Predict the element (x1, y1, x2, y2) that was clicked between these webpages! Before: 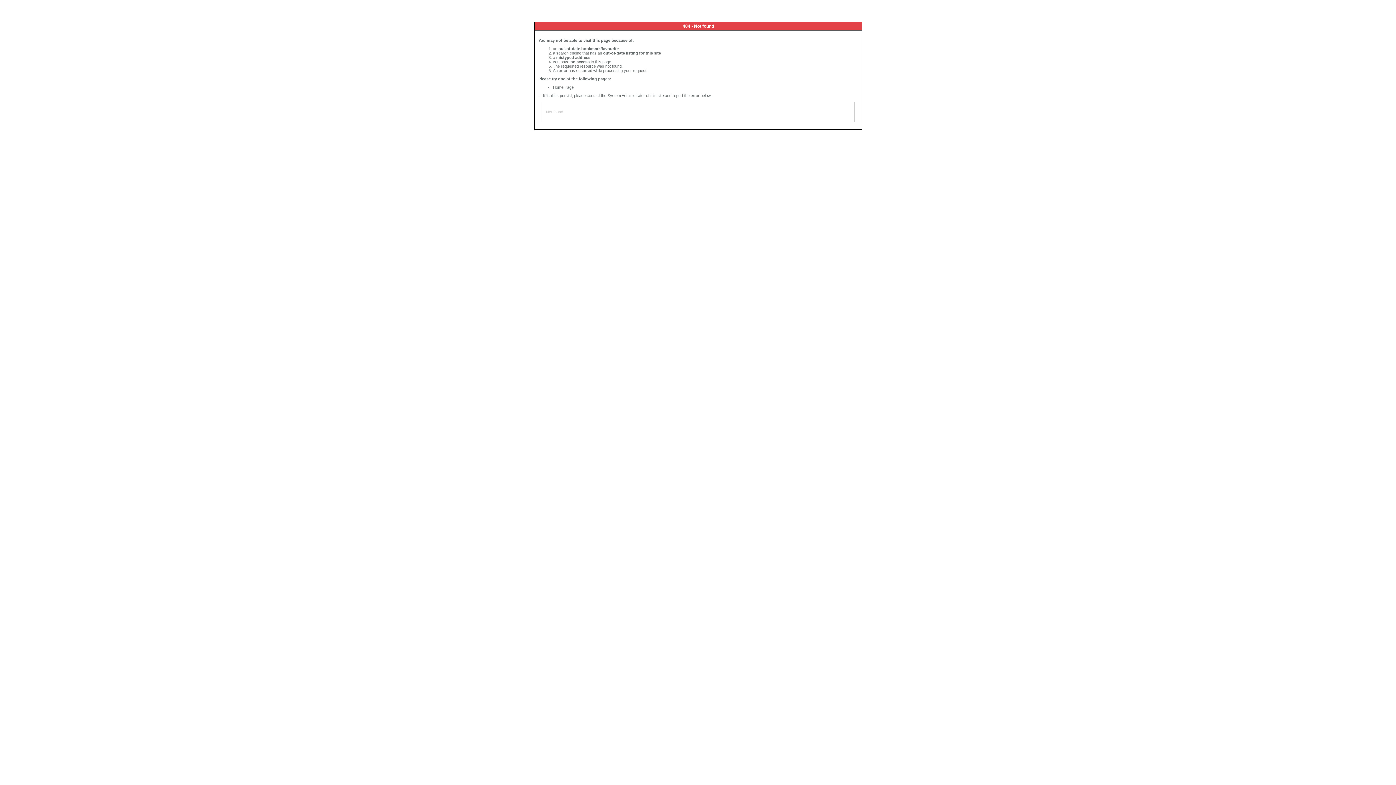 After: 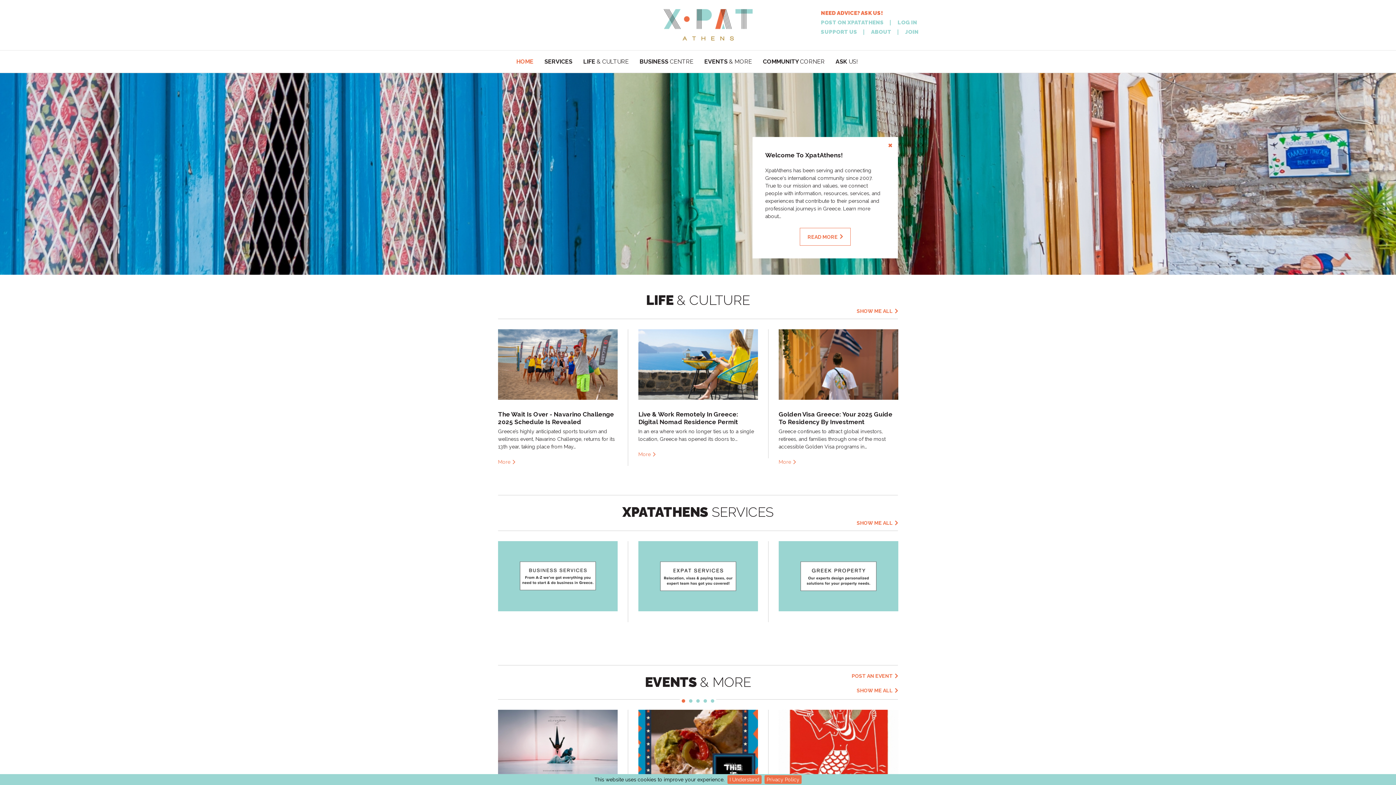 Action: label: Home Page bbox: (553, 85, 573, 89)